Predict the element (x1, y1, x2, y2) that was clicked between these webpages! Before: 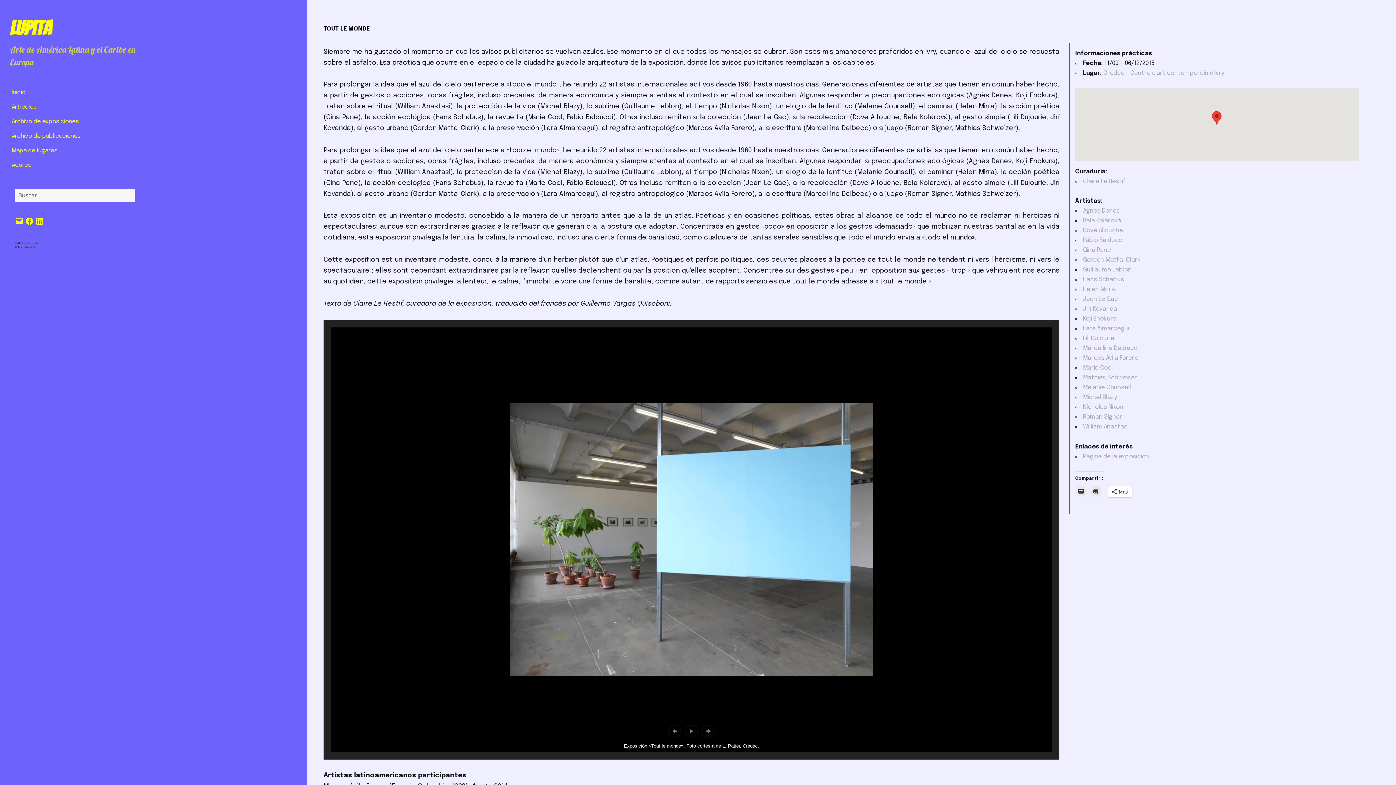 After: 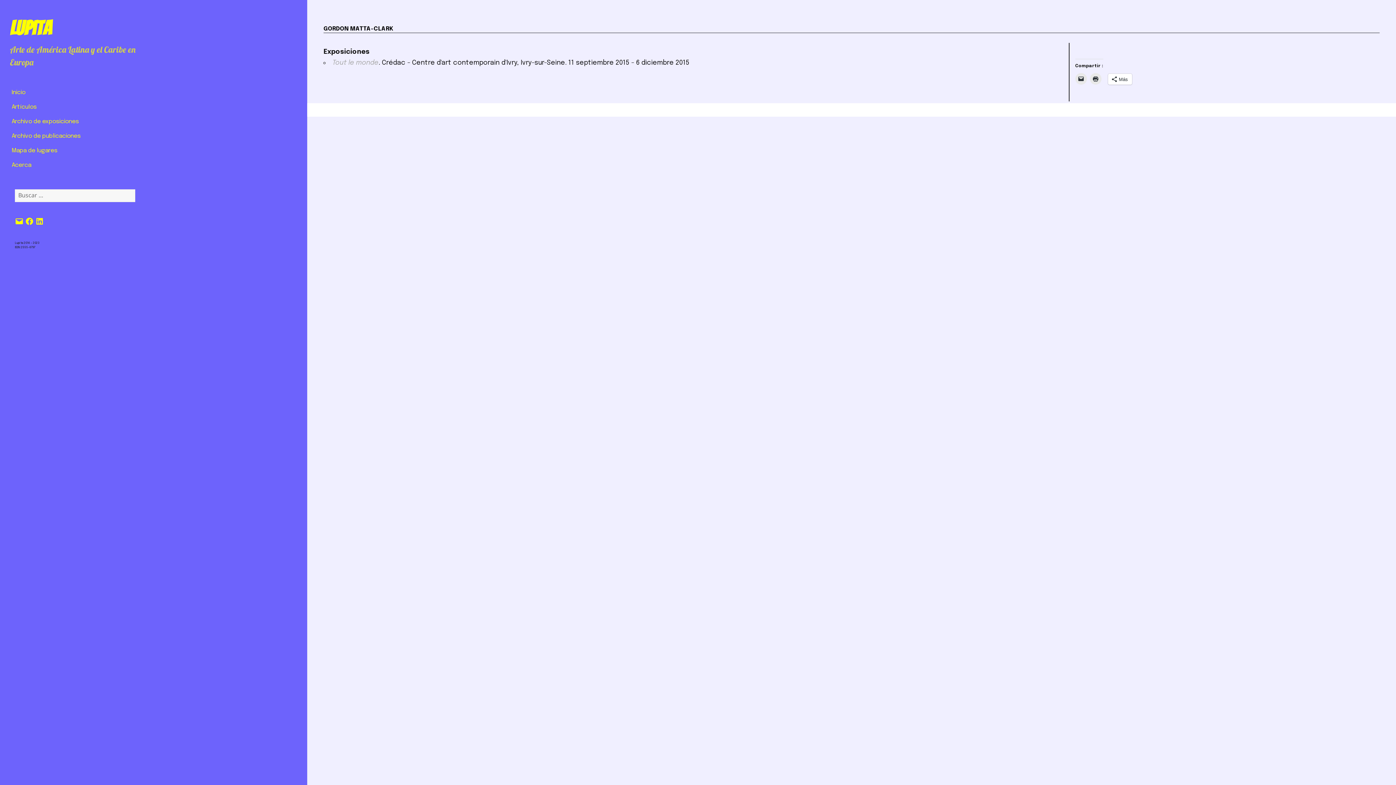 Action: label: Gordon Matta-Clark bbox: (1083, 257, 1141, 263)